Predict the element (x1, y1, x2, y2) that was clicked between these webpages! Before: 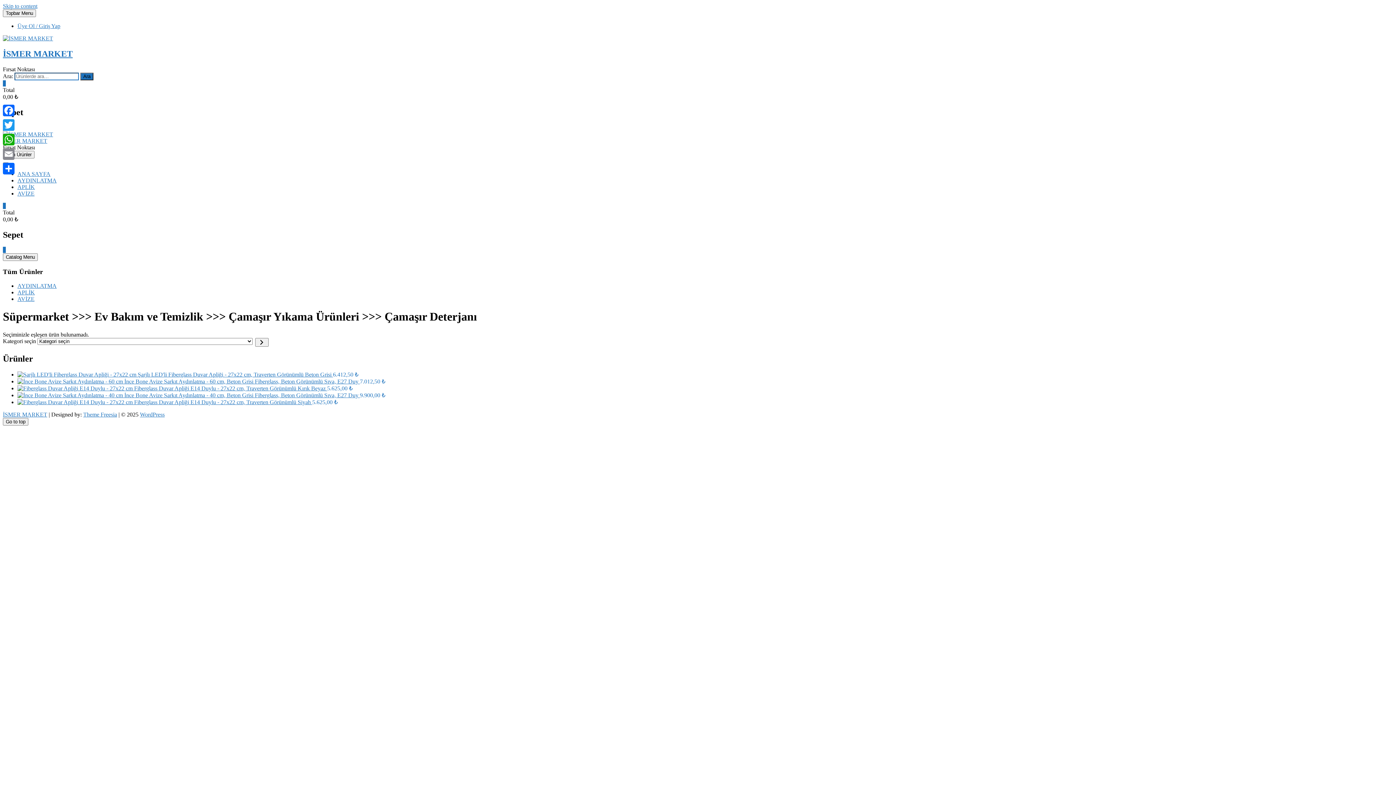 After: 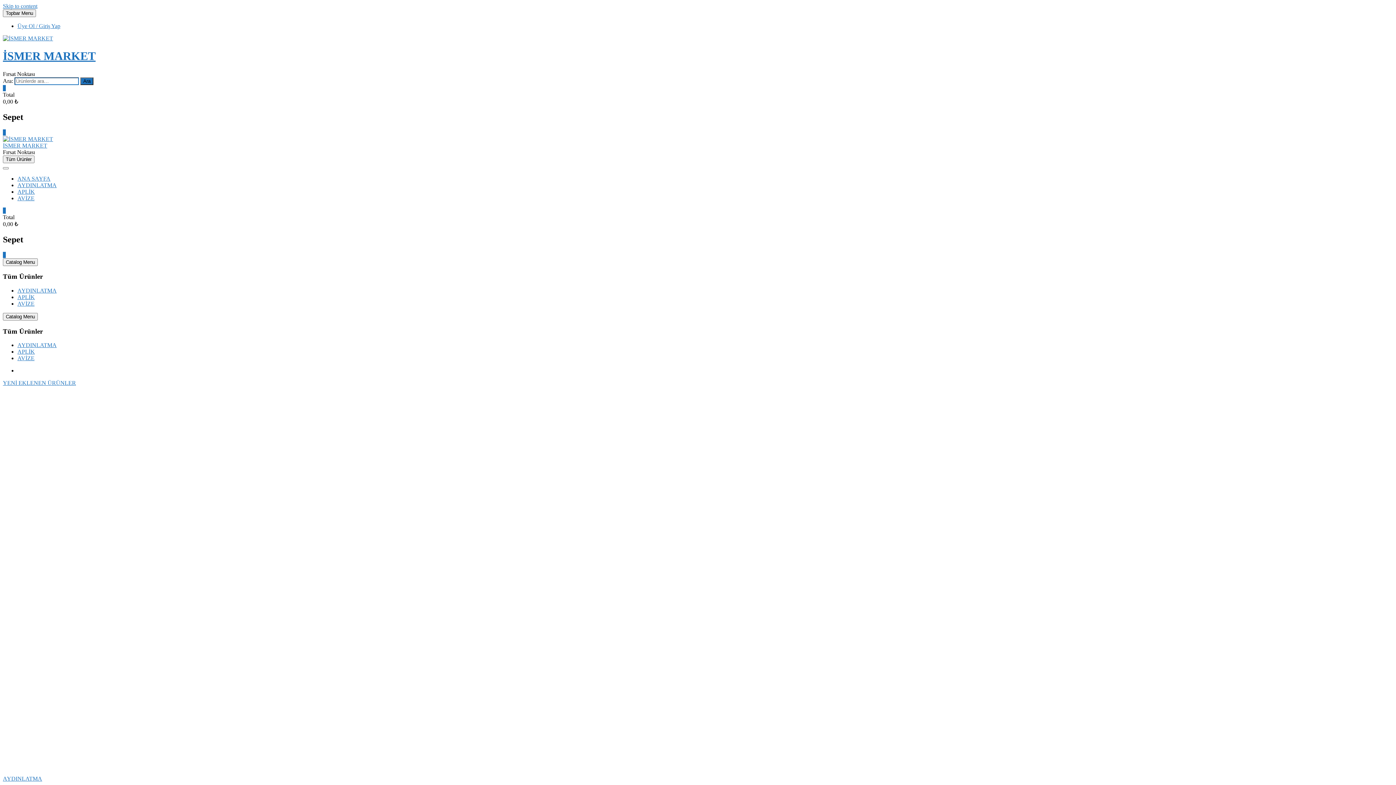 Action: label: Ara bbox: (80, 72, 93, 80)